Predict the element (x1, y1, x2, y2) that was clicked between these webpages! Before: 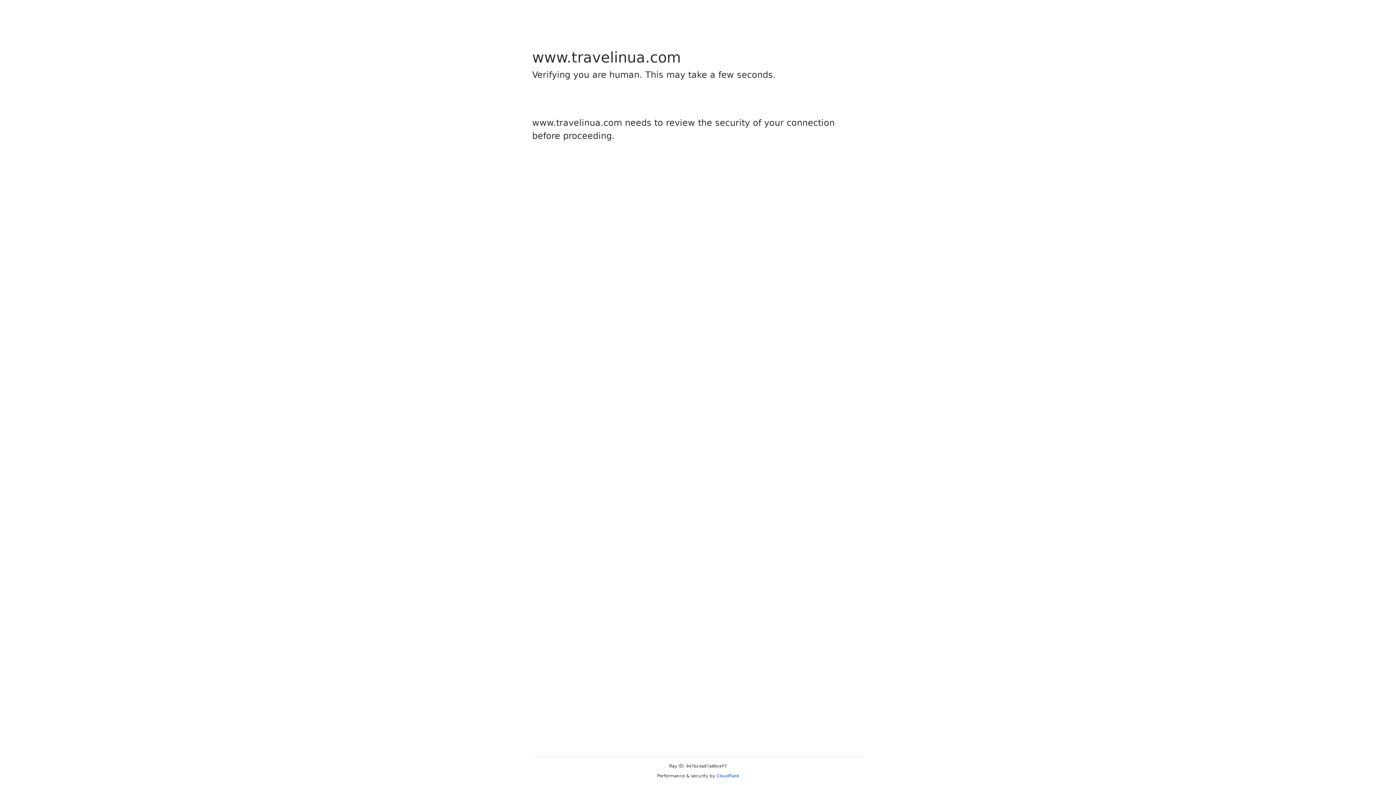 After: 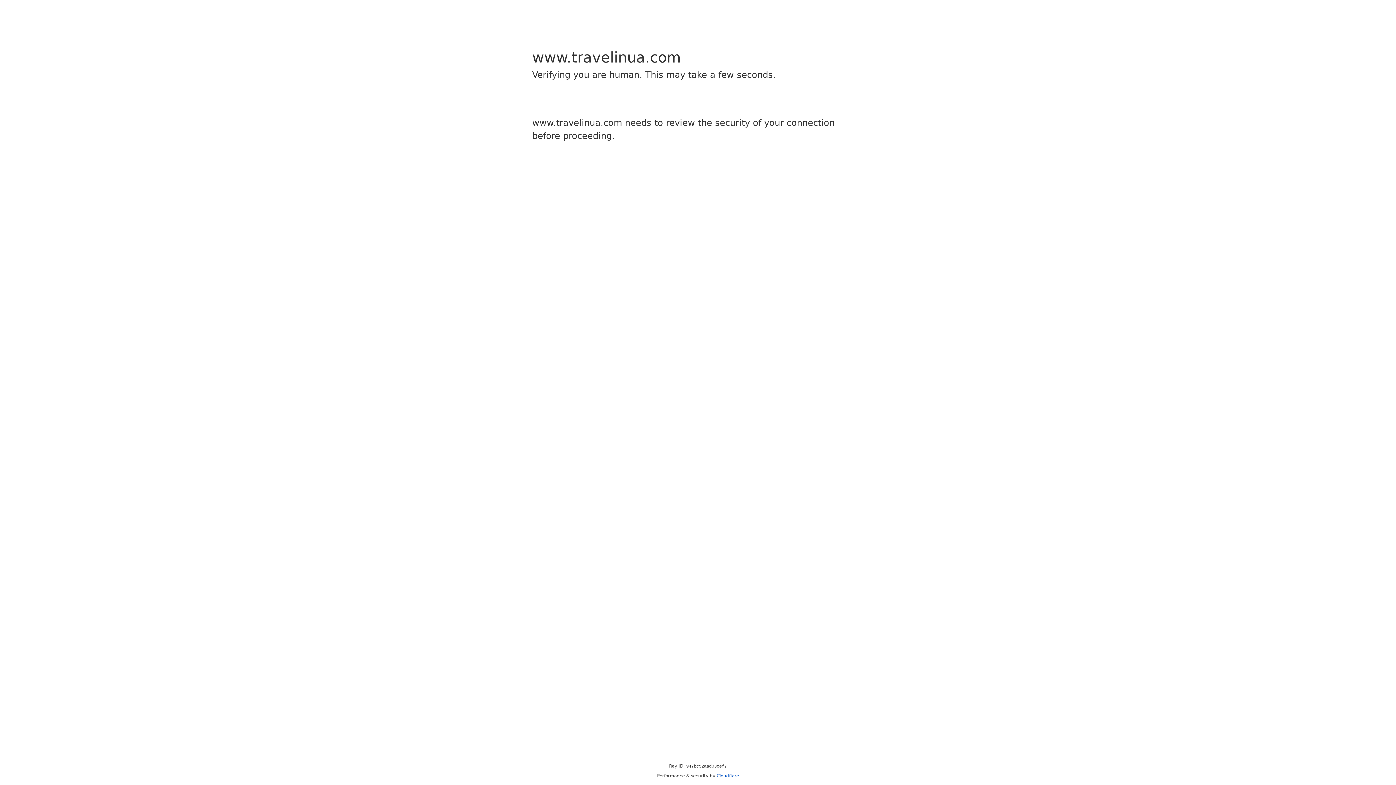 Action: label: Cloudflare bbox: (716, 773, 739, 778)